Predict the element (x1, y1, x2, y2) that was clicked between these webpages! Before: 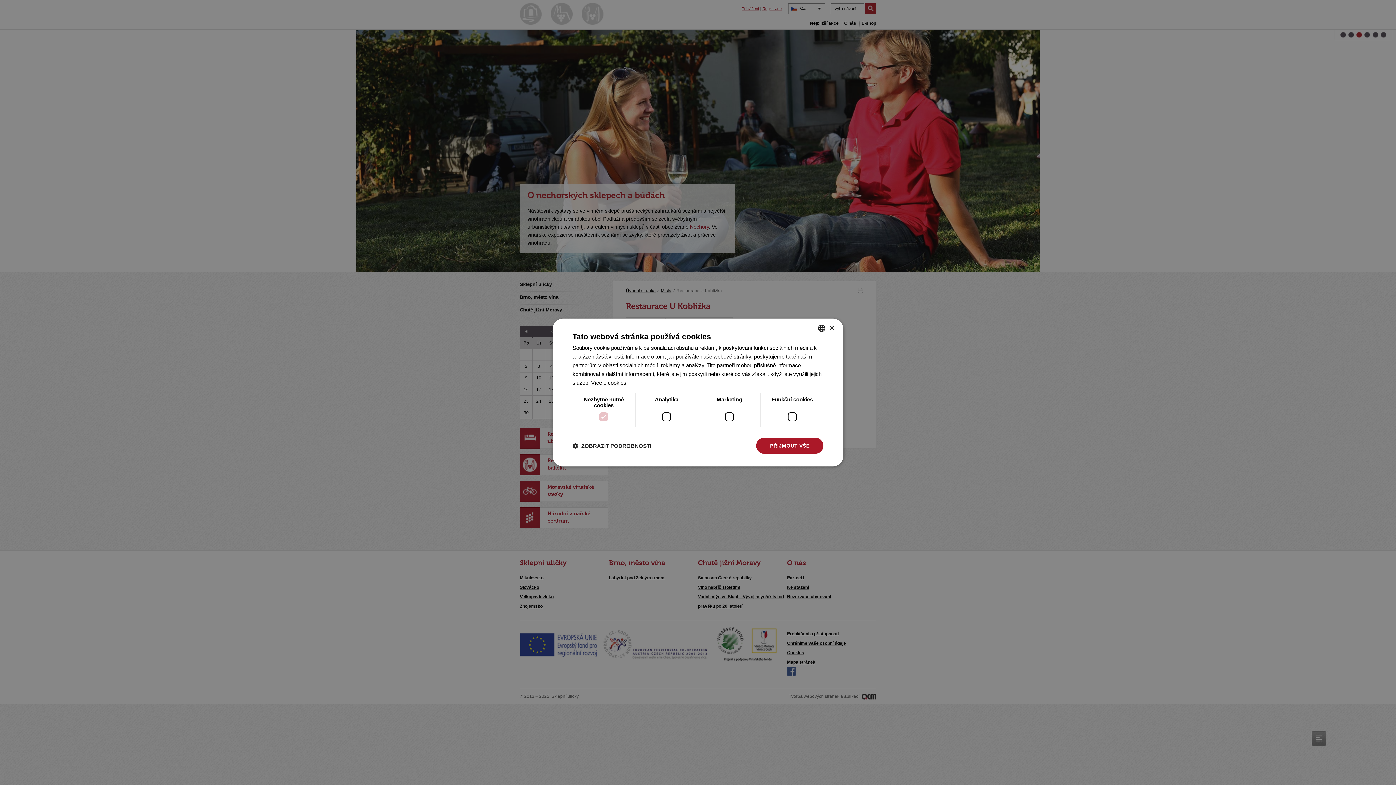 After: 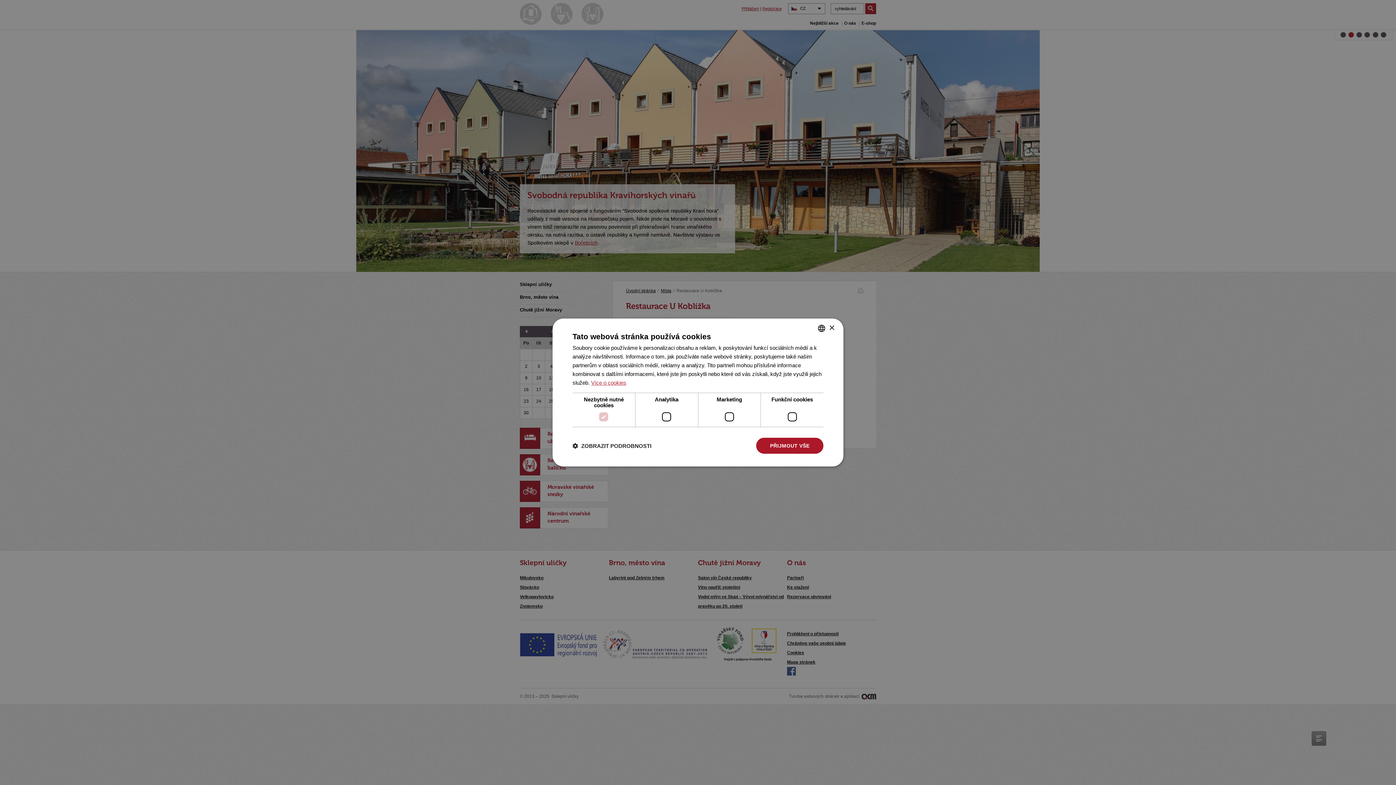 Action: bbox: (591, 379, 626, 386) label: <u>Více o cookies</u>, opens a new window